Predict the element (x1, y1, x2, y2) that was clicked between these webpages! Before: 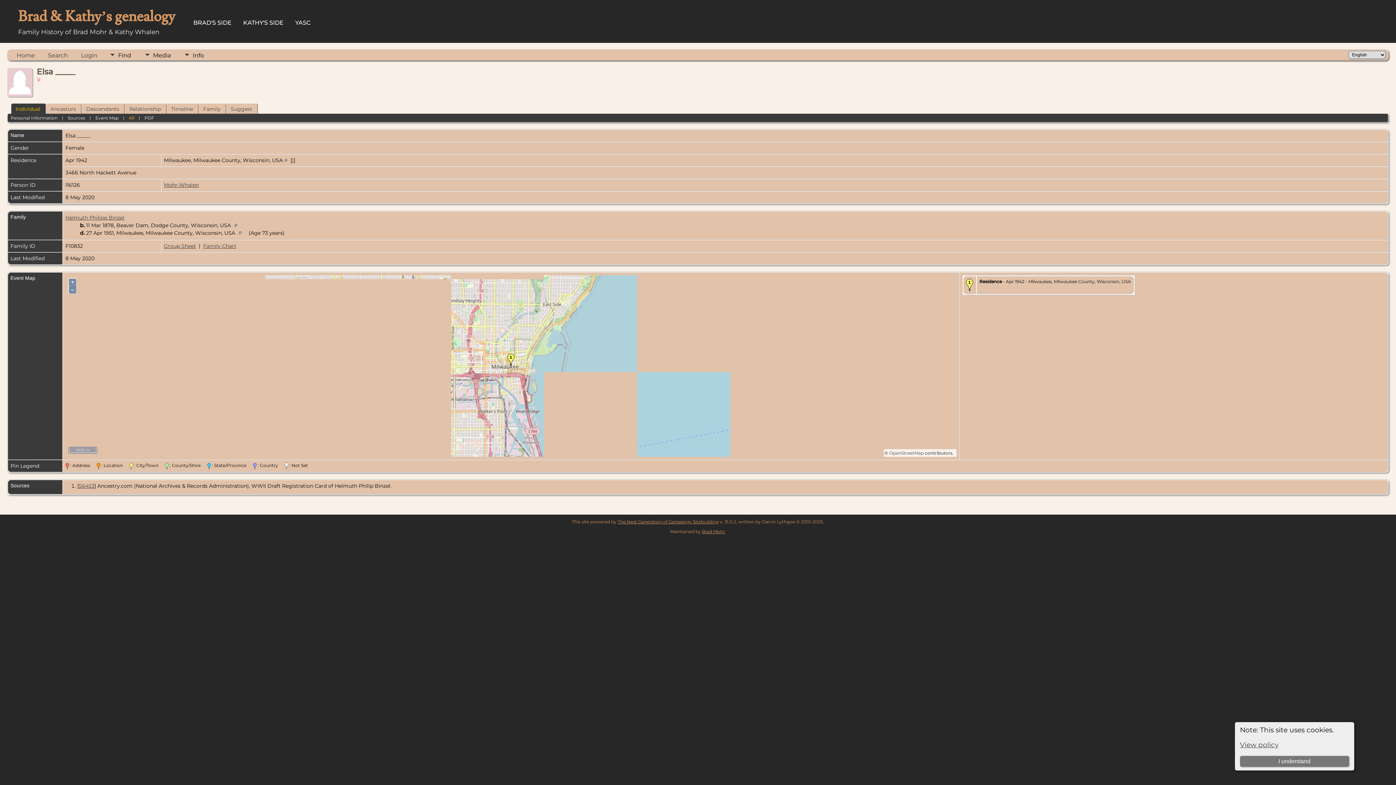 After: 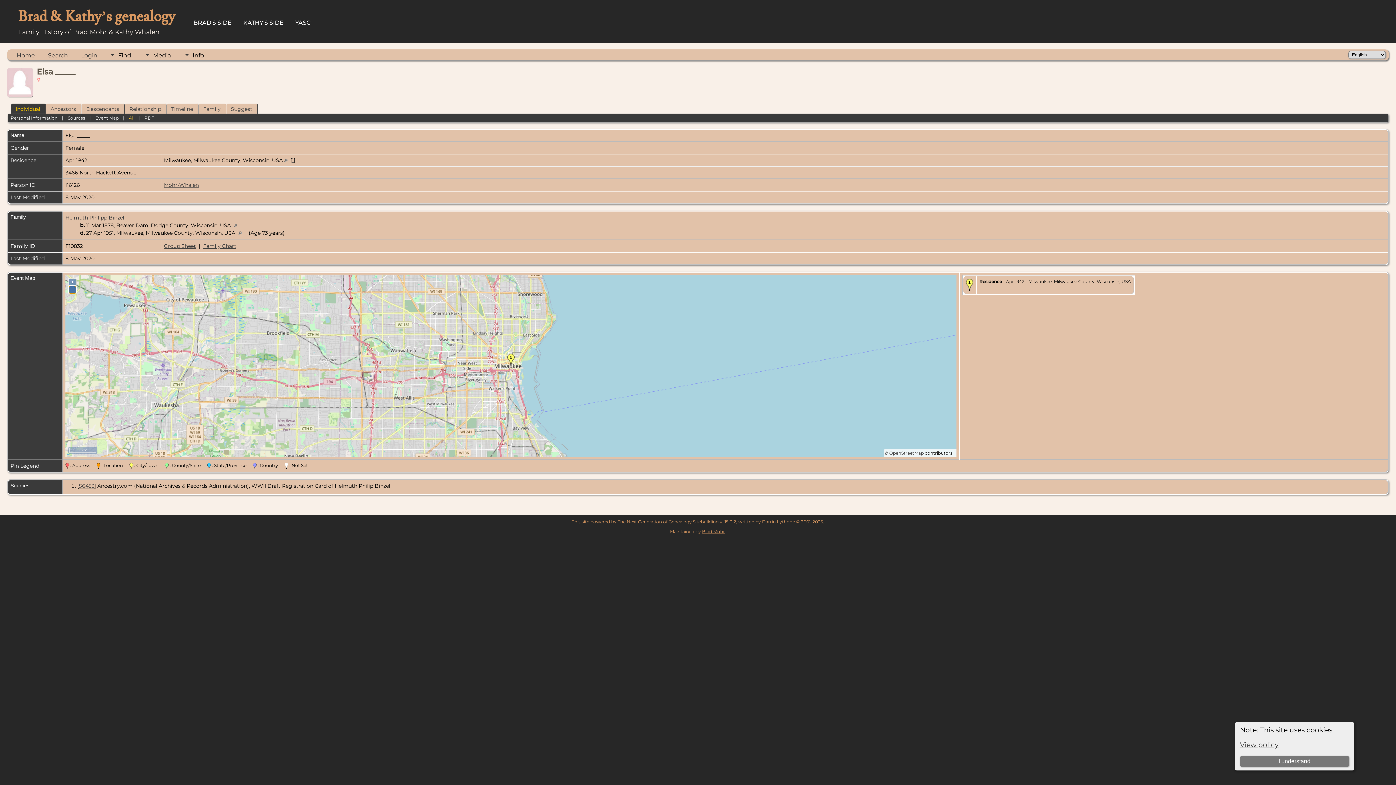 Action: bbox: (69, 286, 76, 293) label: –